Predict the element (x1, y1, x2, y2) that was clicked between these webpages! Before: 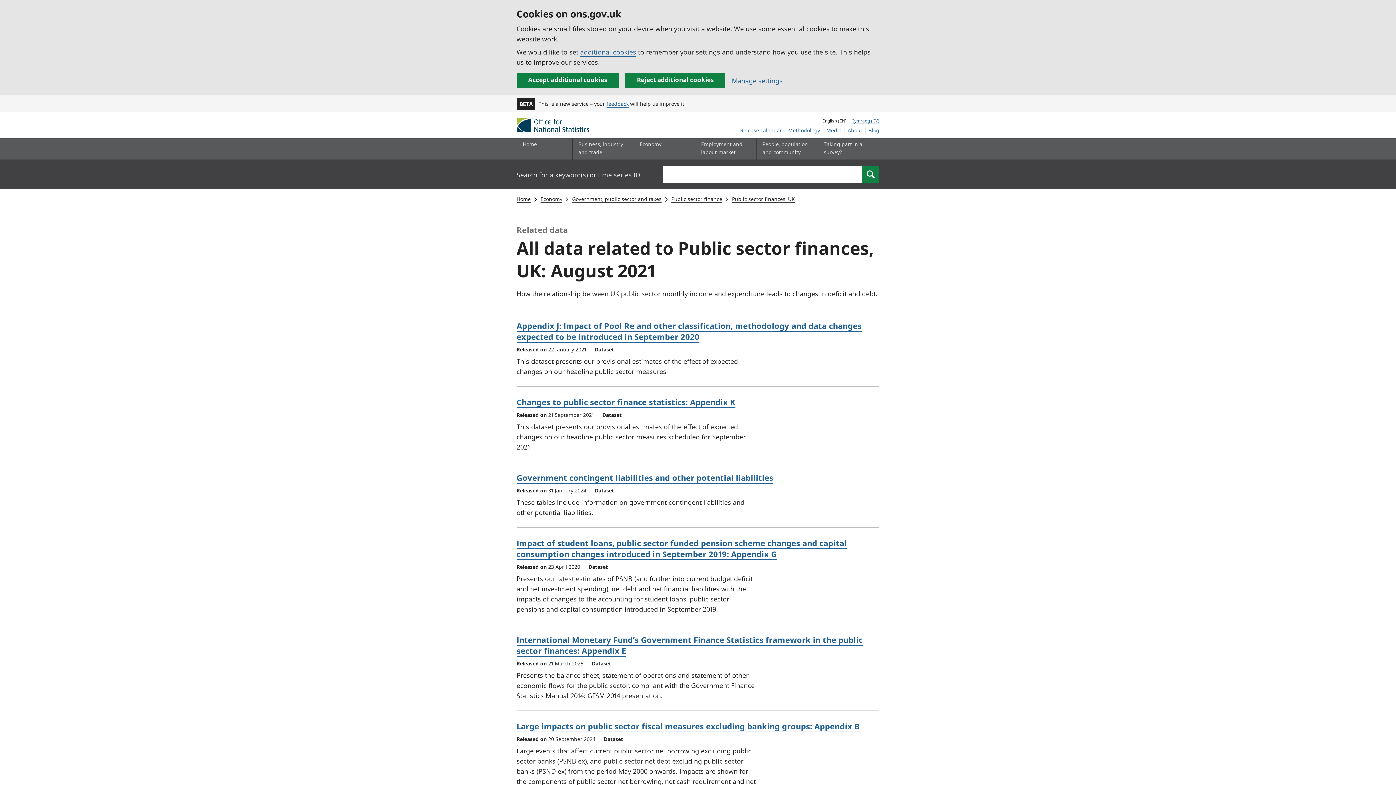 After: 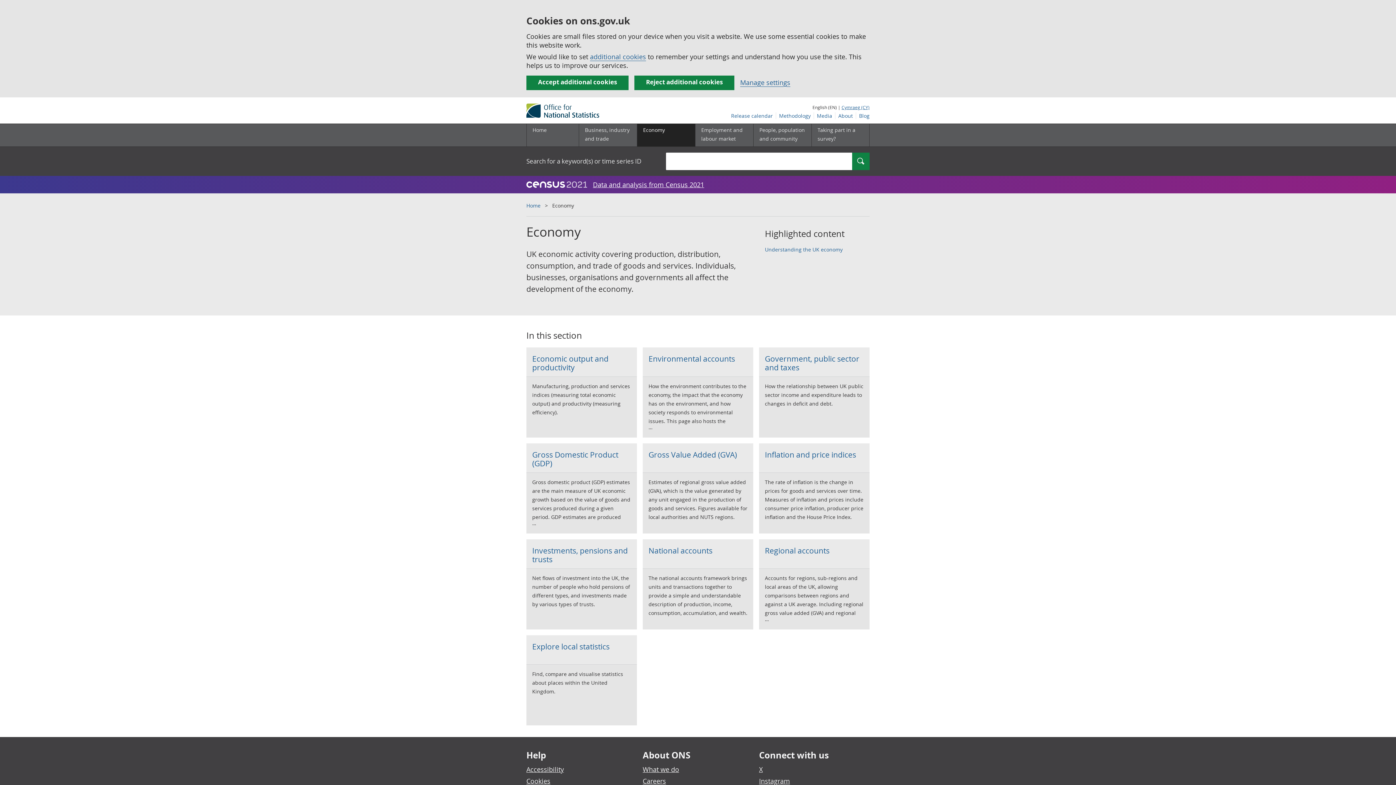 Action: label: Economy sub menu toggle bbox: (633, 138, 691, 159)